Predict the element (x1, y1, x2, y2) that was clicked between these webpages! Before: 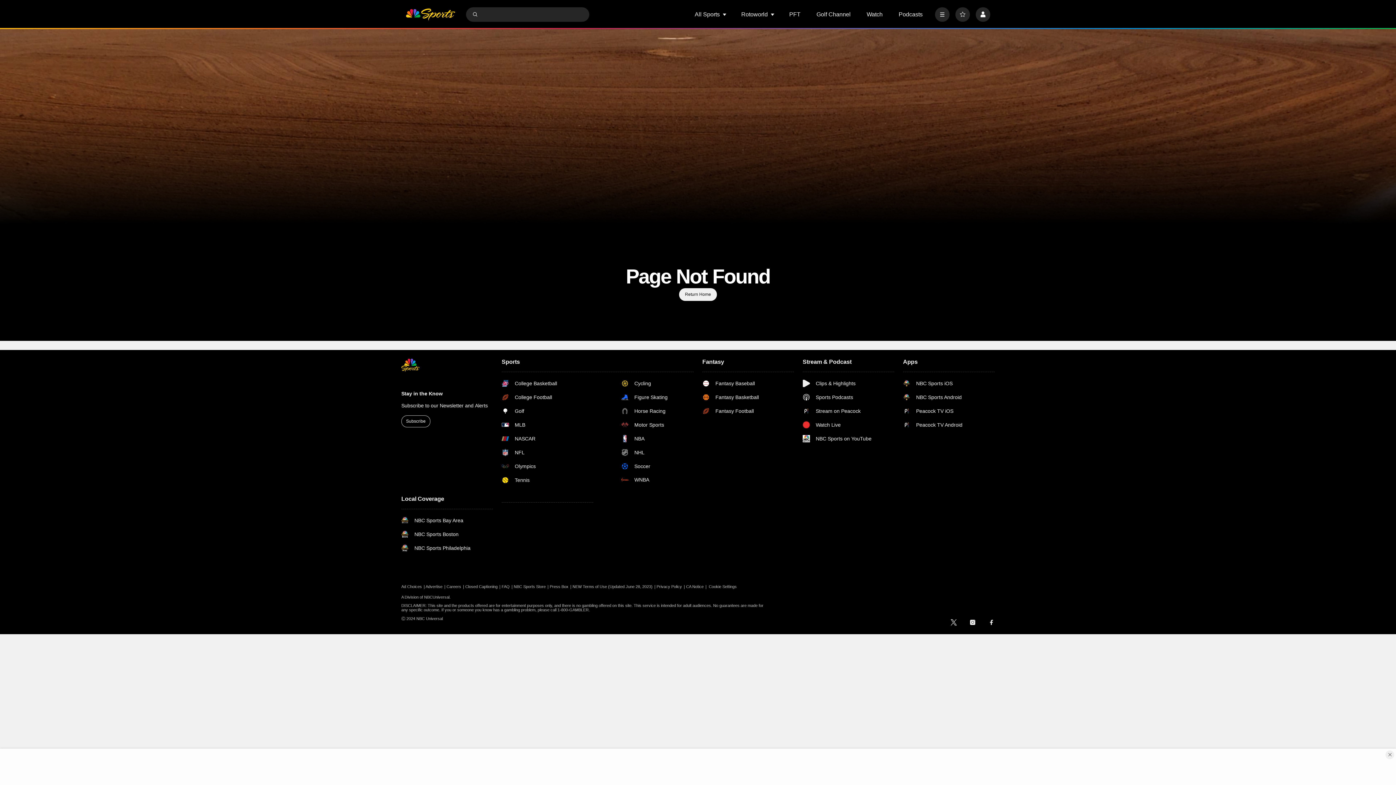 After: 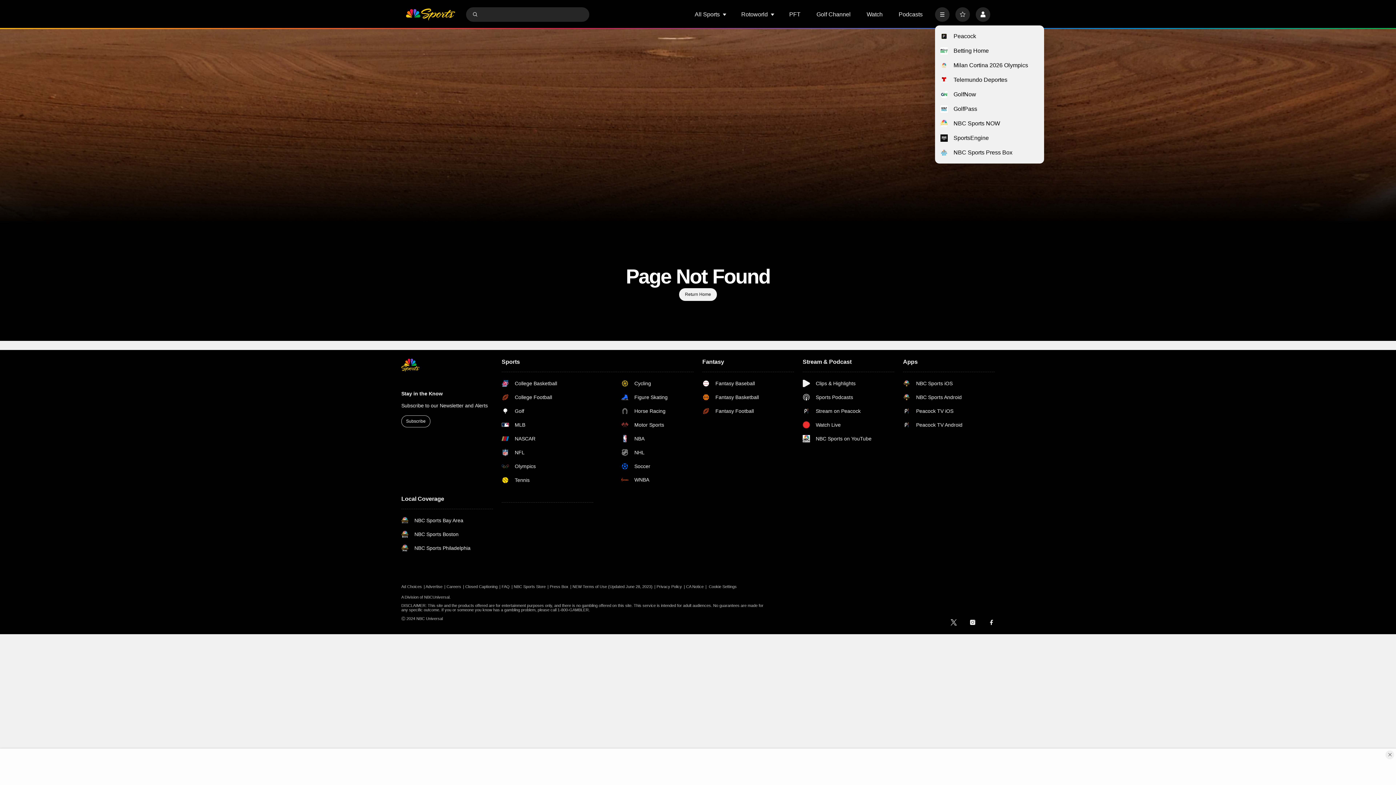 Action: label: More bbox: (935, 7, 949, 21)